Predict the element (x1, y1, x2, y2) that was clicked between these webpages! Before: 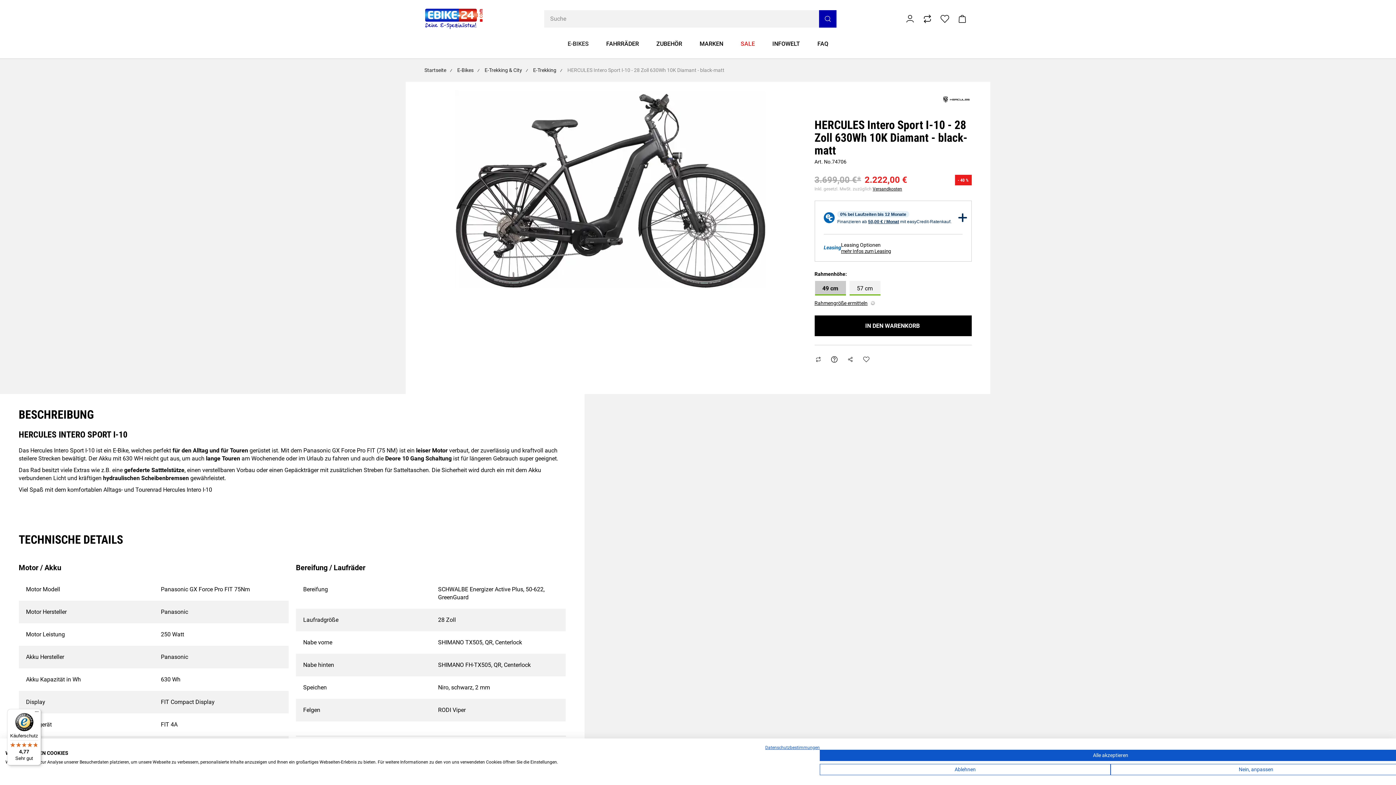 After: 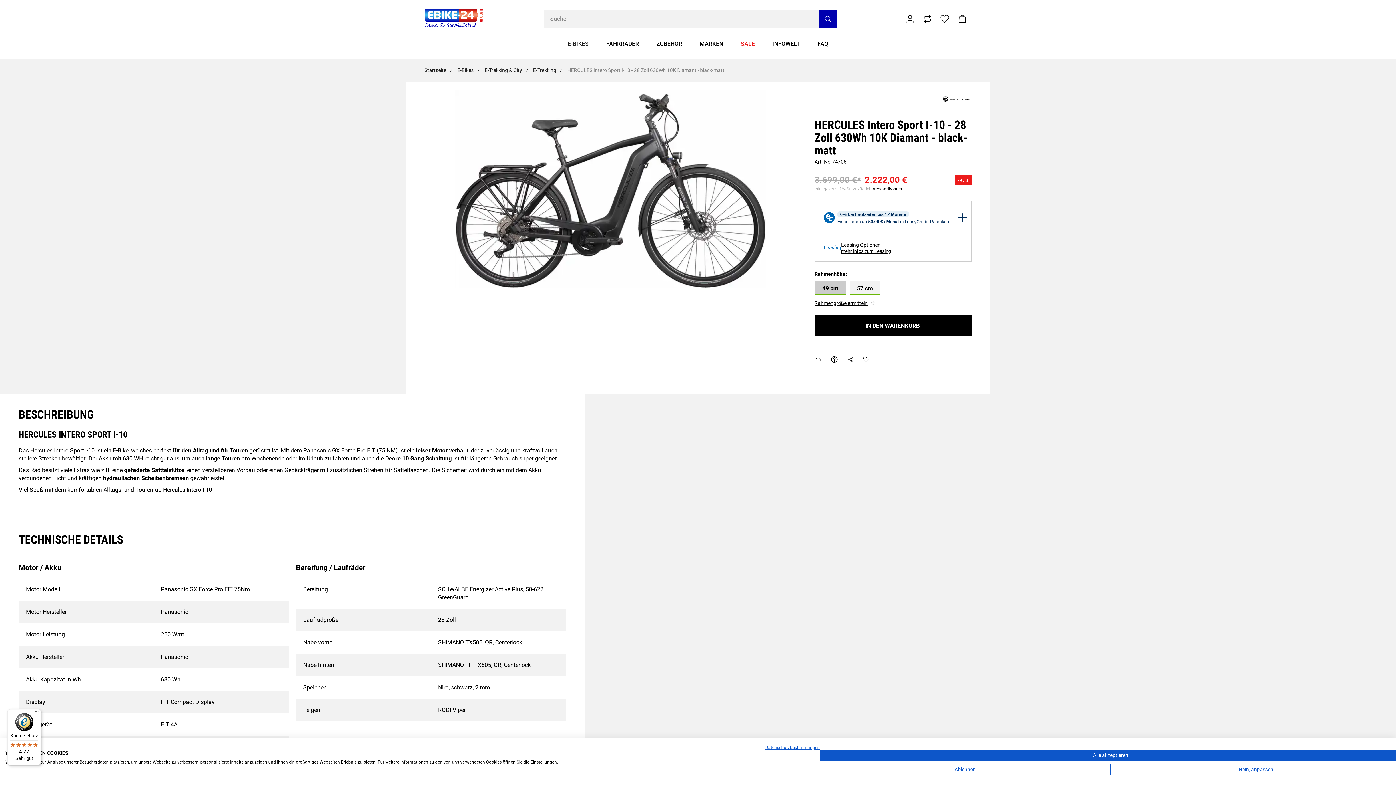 Action: bbox: (918, 10, 936, 27) label: 0